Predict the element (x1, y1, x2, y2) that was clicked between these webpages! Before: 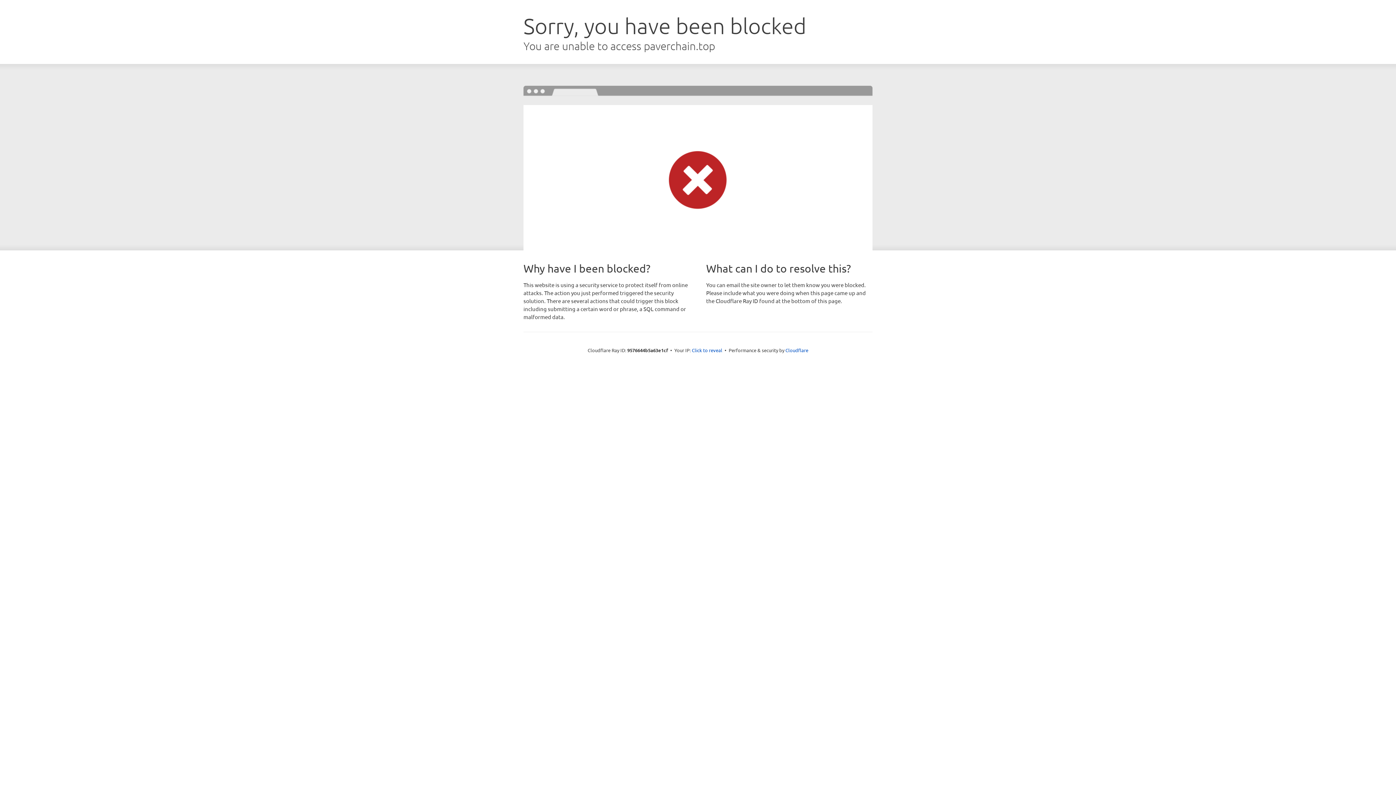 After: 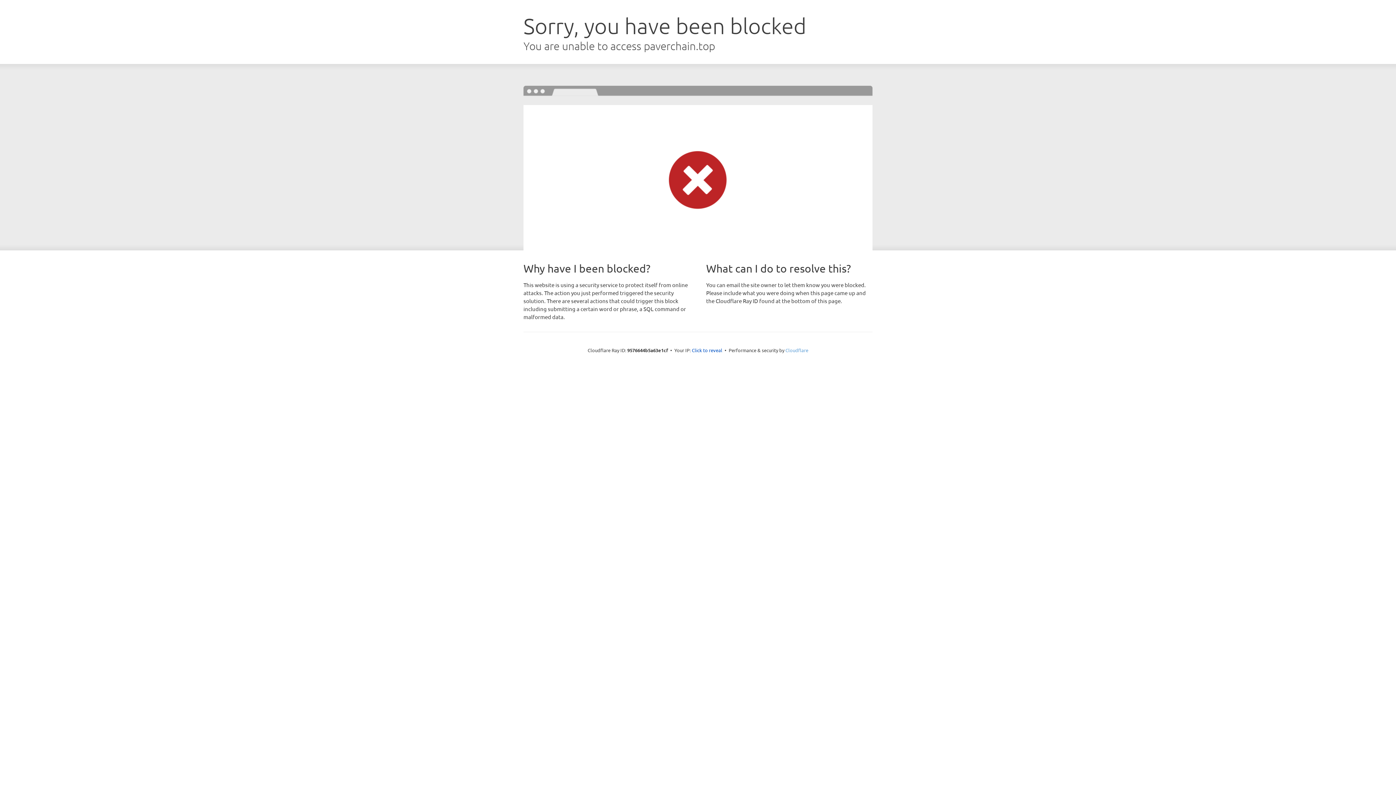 Action: bbox: (785, 347, 808, 353) label: Cloudflare